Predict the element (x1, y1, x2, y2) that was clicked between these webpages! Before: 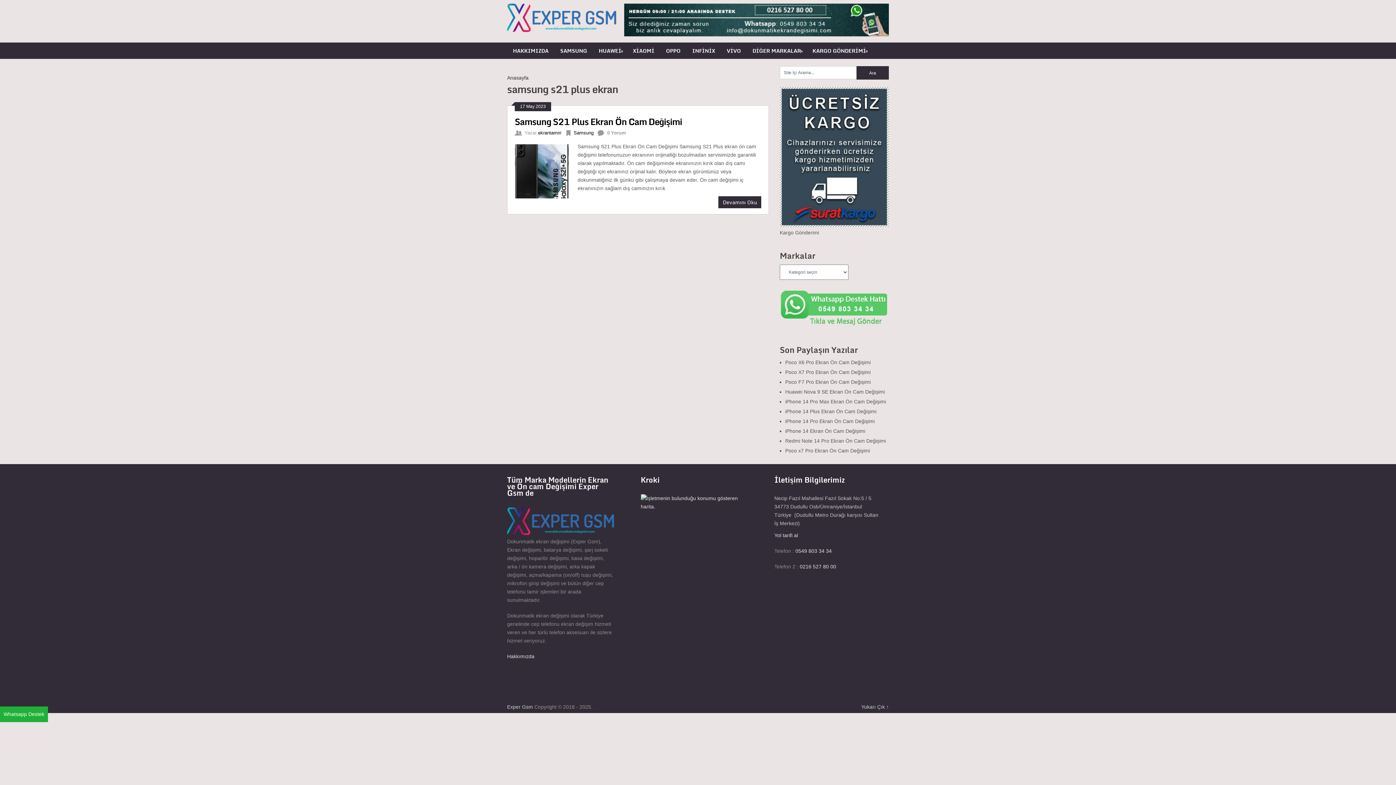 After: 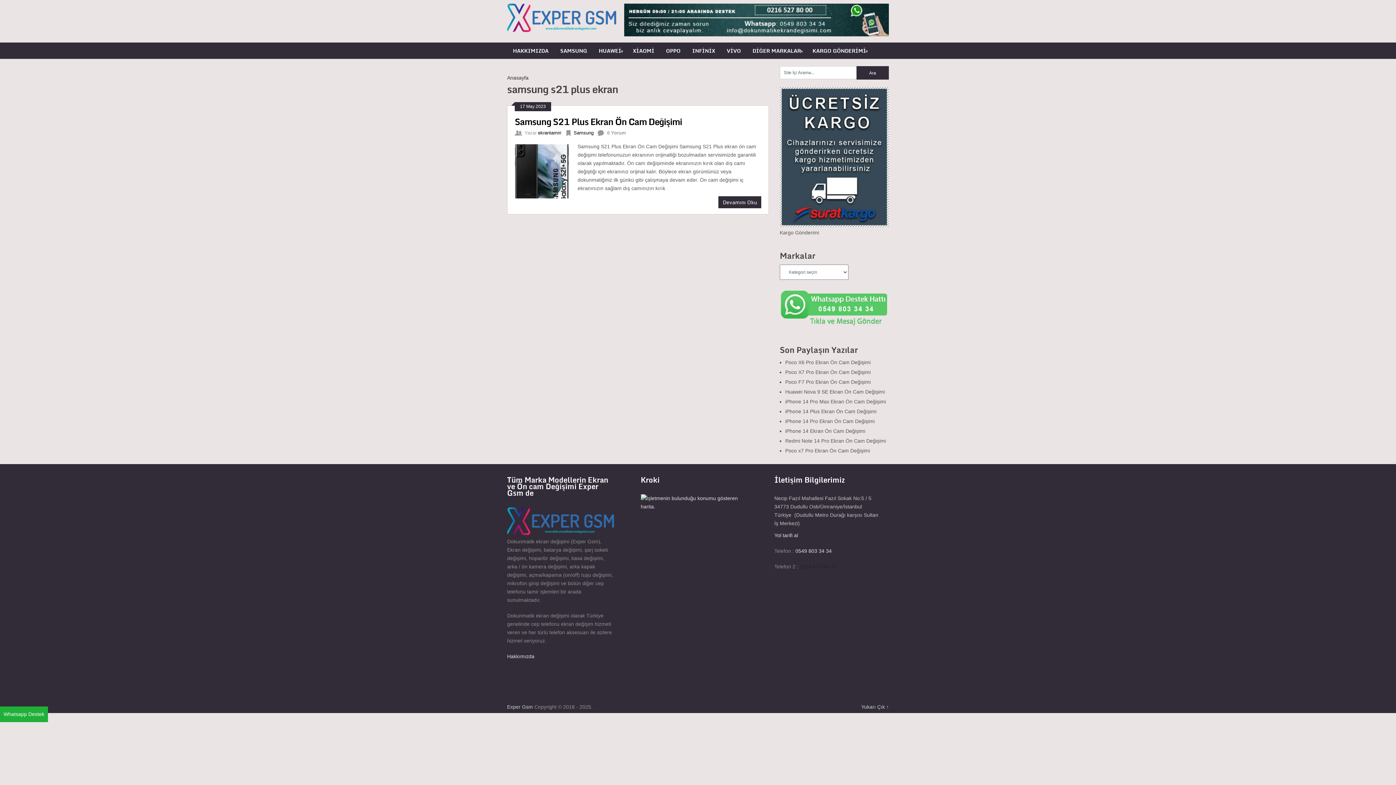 Action: bbox: (800, 563, 836, 569) label: 0216 527 80 00